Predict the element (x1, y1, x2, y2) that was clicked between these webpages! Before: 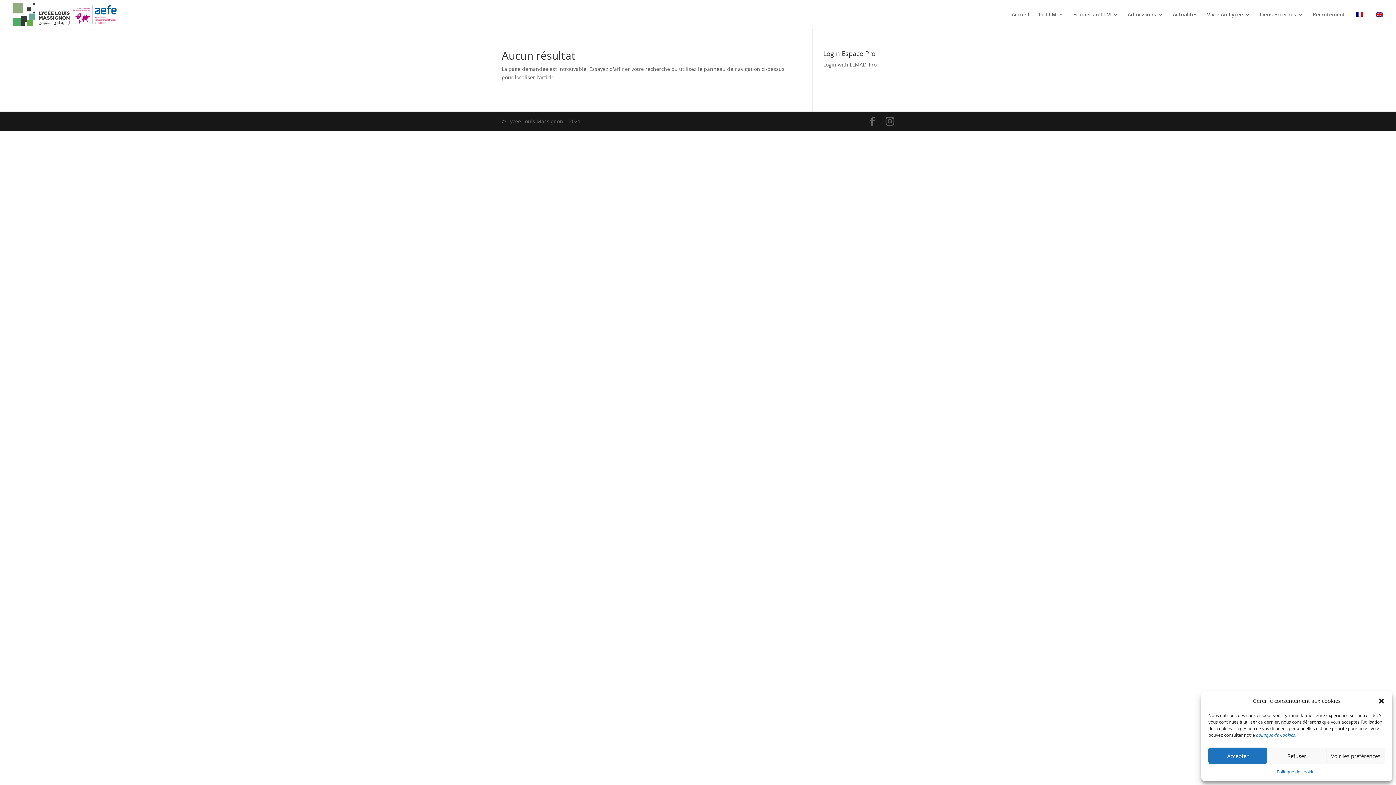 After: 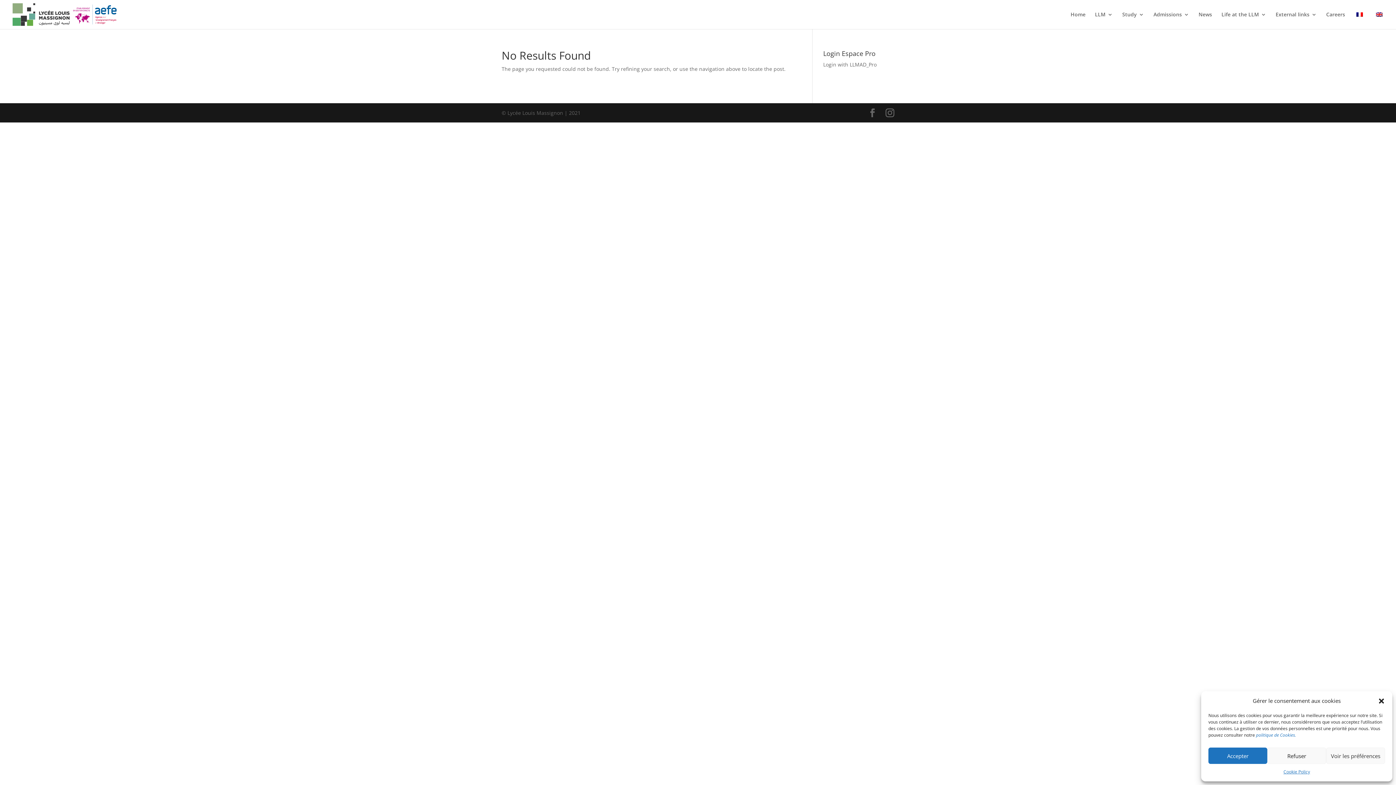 Action: bbox: (1374, 12, 1384, 29)